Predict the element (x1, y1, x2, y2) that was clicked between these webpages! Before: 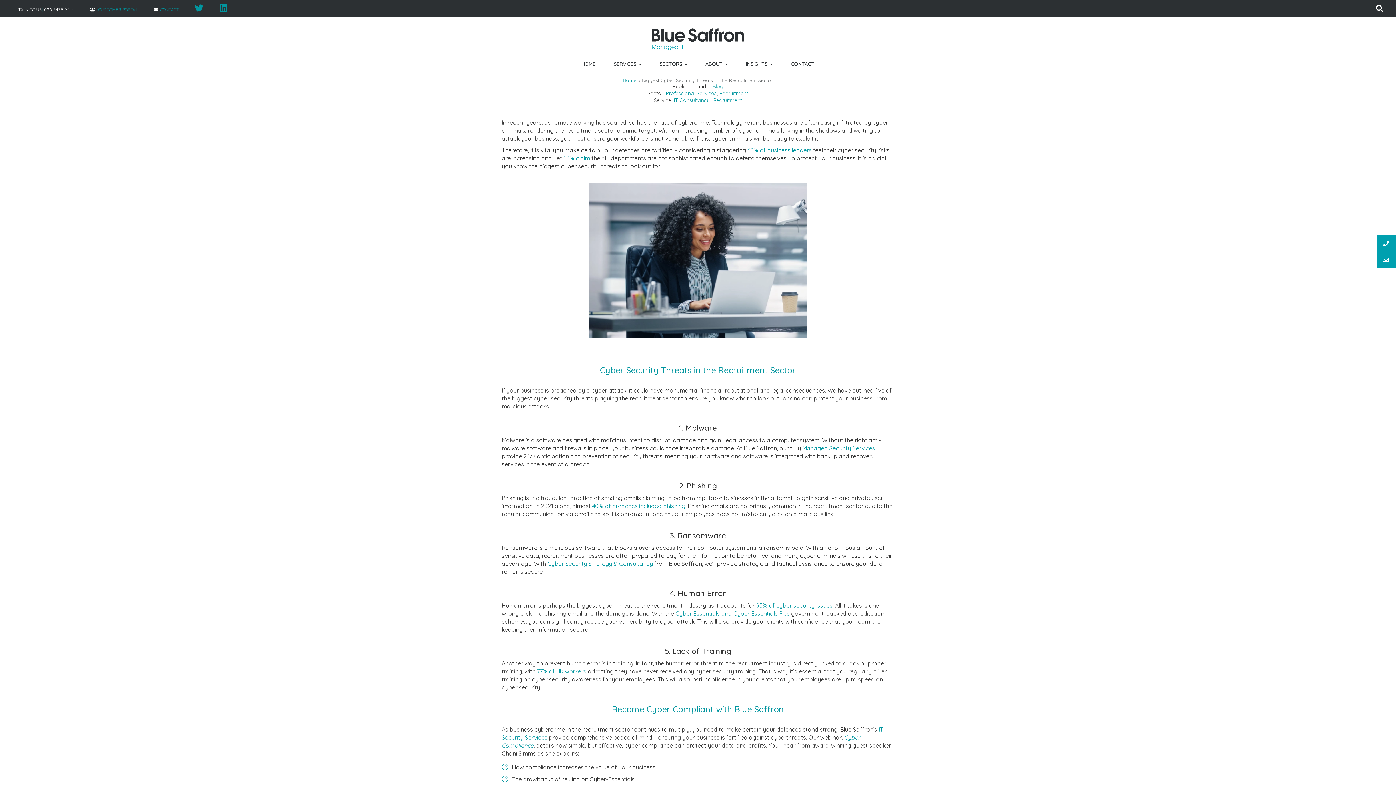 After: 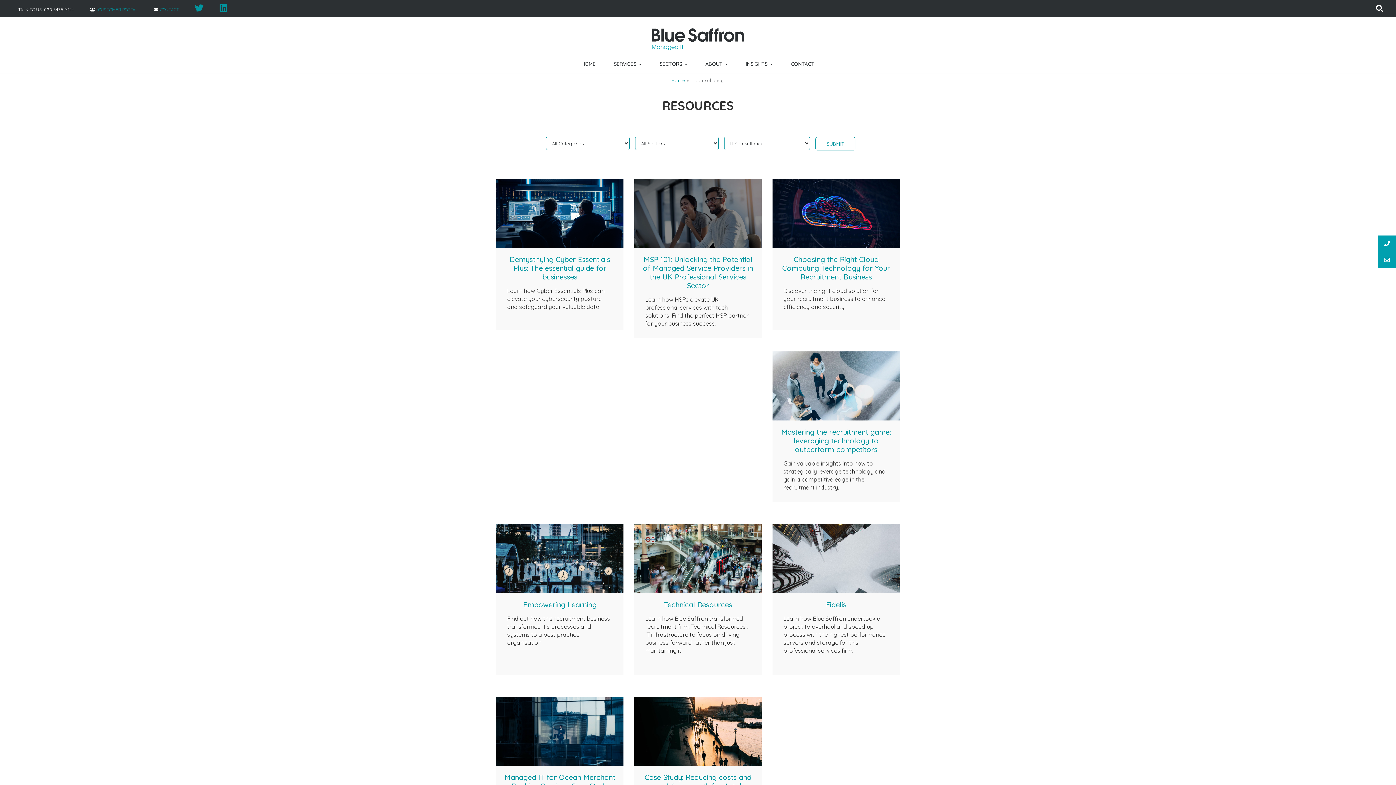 Action: bbox: (674, 97, 710, 103) label: IT Consultancy 